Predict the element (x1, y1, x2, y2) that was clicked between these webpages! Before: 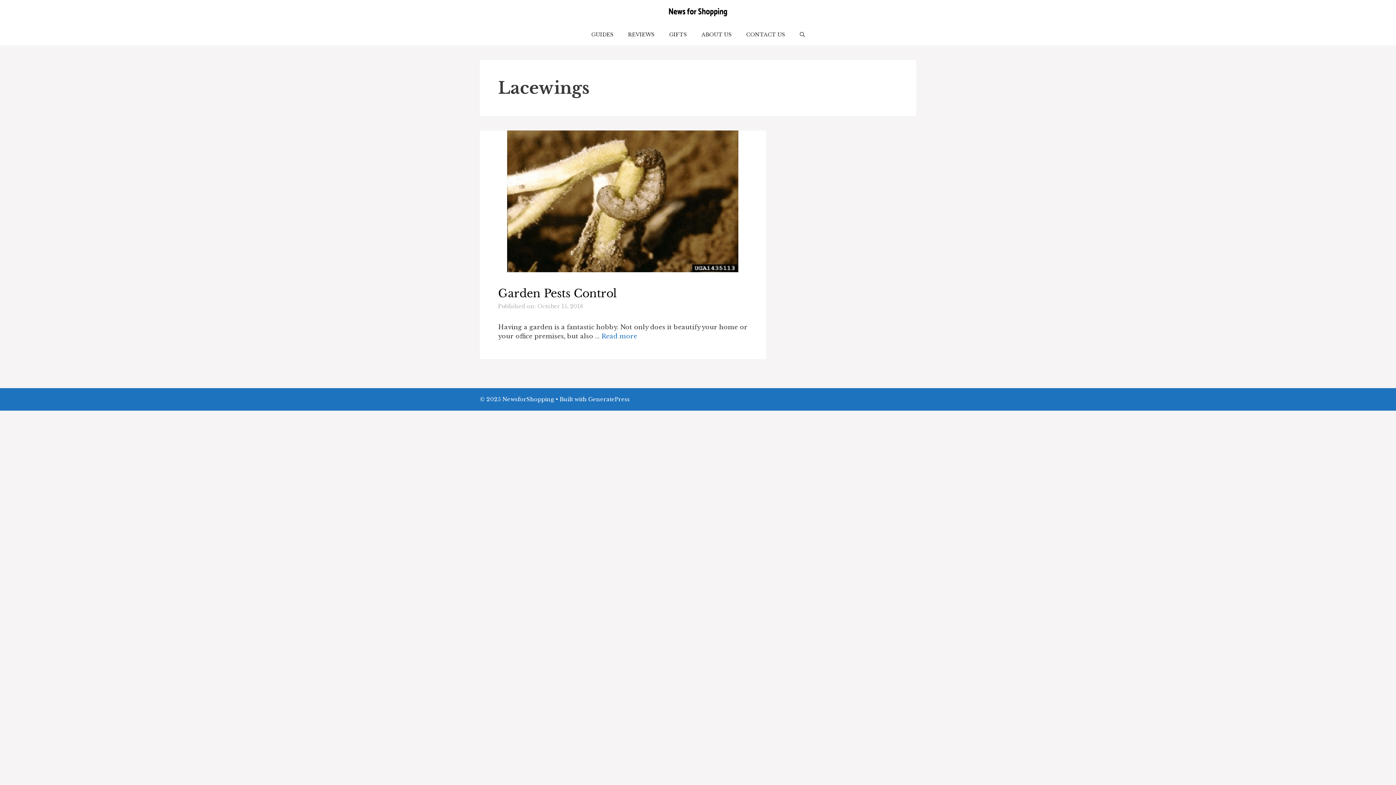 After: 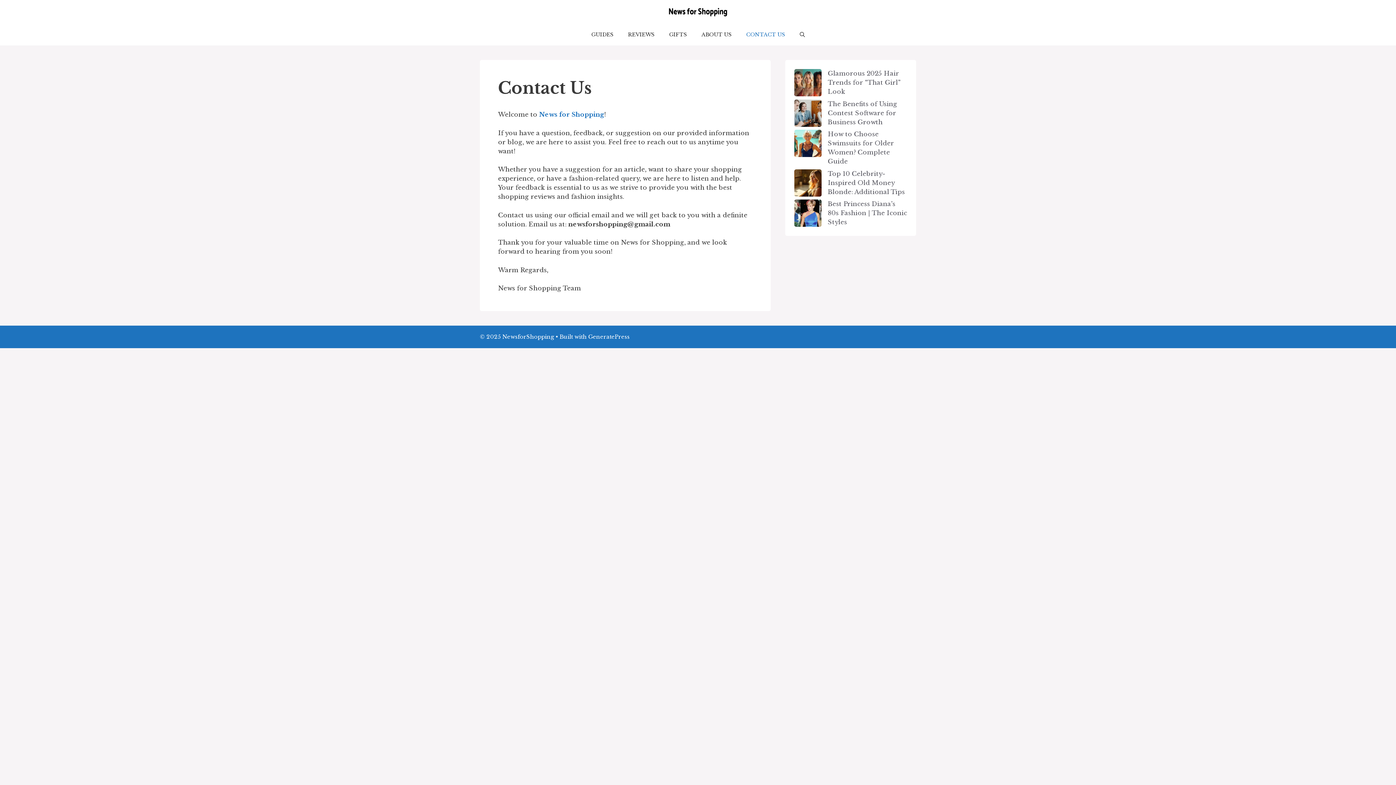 Action: bbox: (739, 23, 792, 45) label: CONTACT US